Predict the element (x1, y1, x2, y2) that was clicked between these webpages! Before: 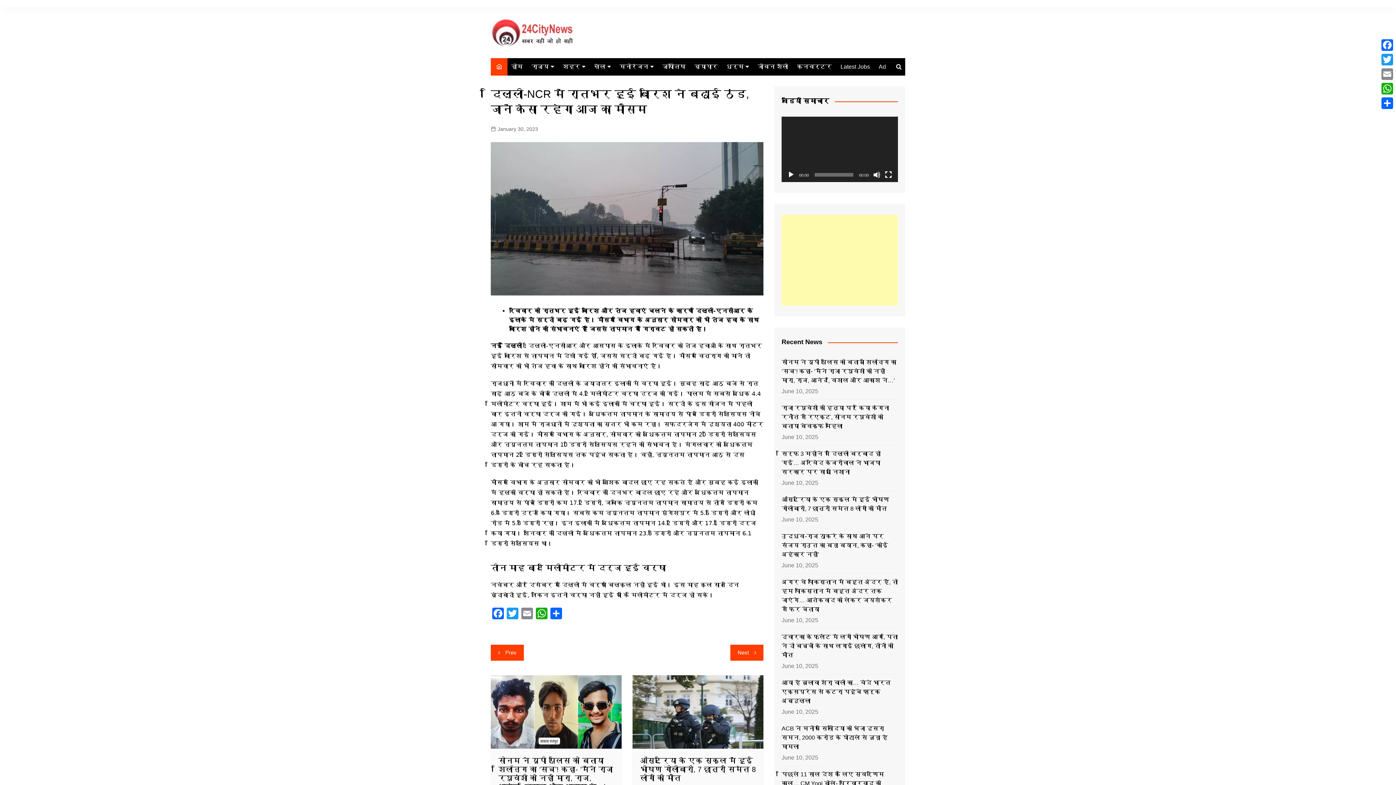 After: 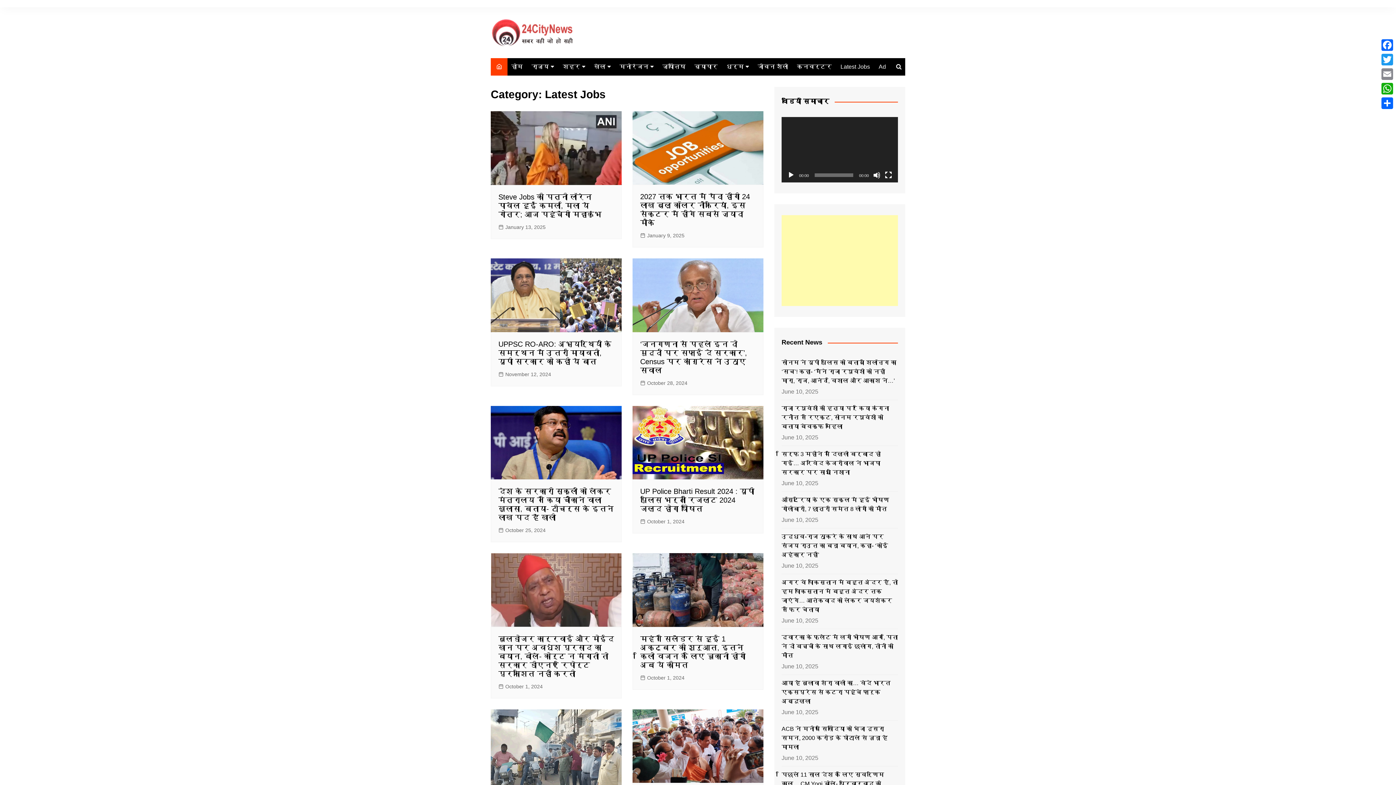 Action: bbox: (837, 58, 873, 75) label: Latest Jobs